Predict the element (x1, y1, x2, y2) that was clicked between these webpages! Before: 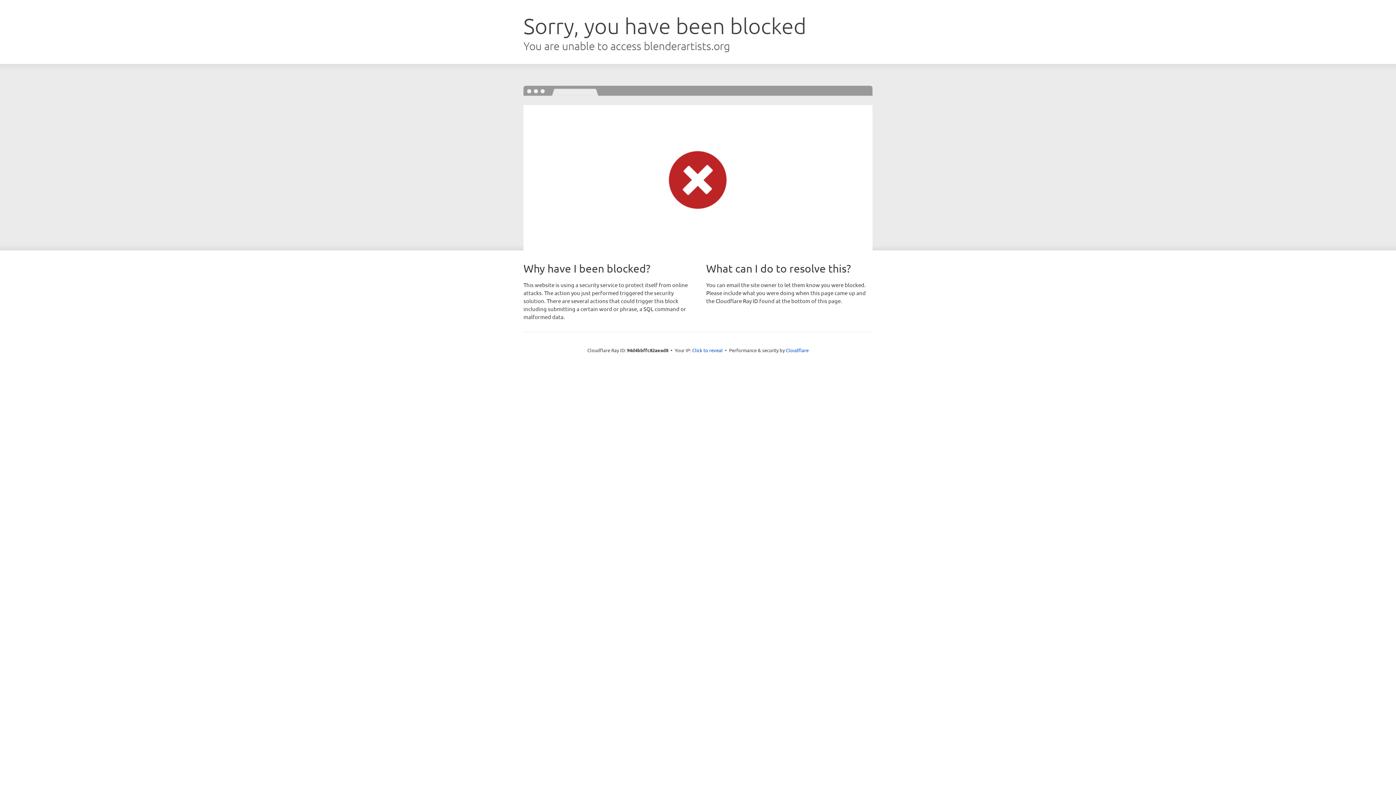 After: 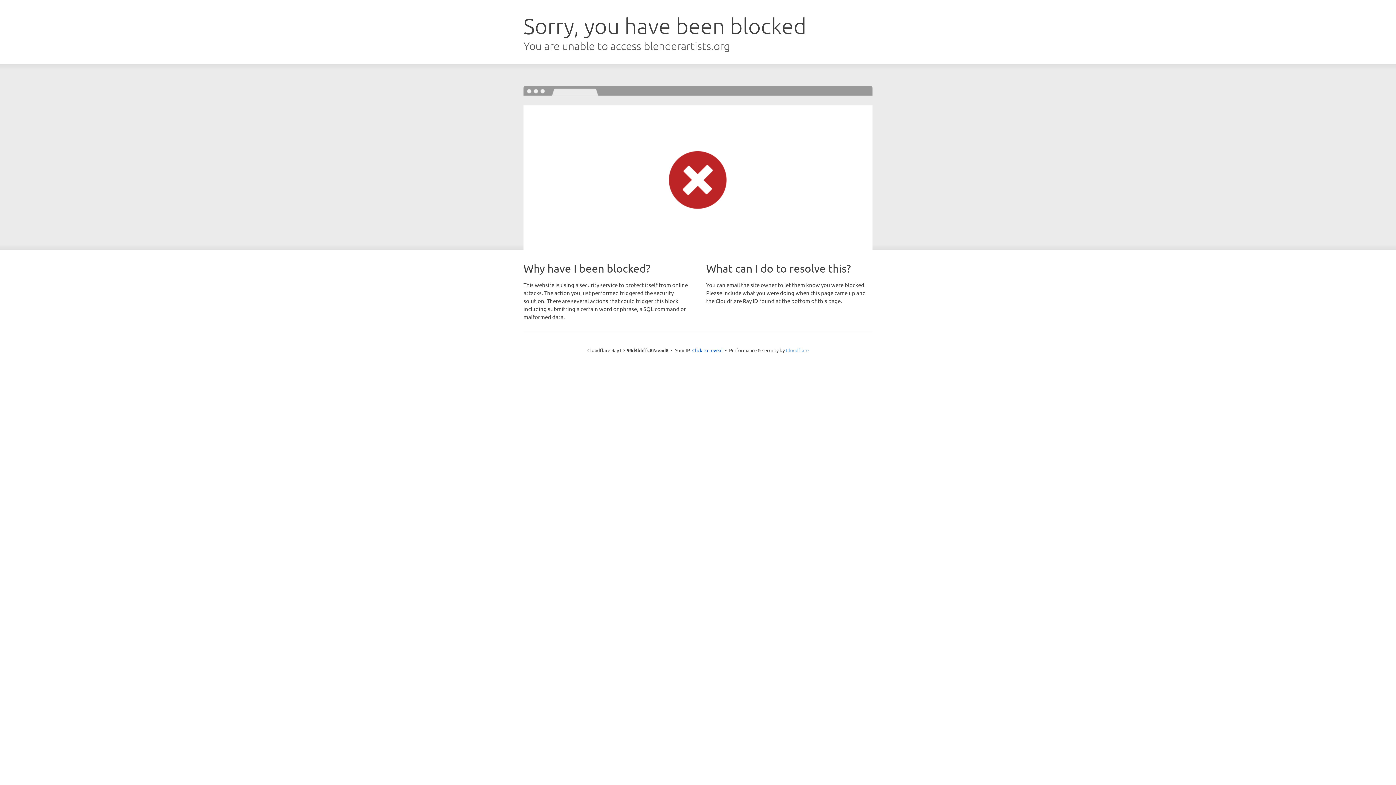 Action: bbox: (786, 347, 808, 353) label: Cloudflare